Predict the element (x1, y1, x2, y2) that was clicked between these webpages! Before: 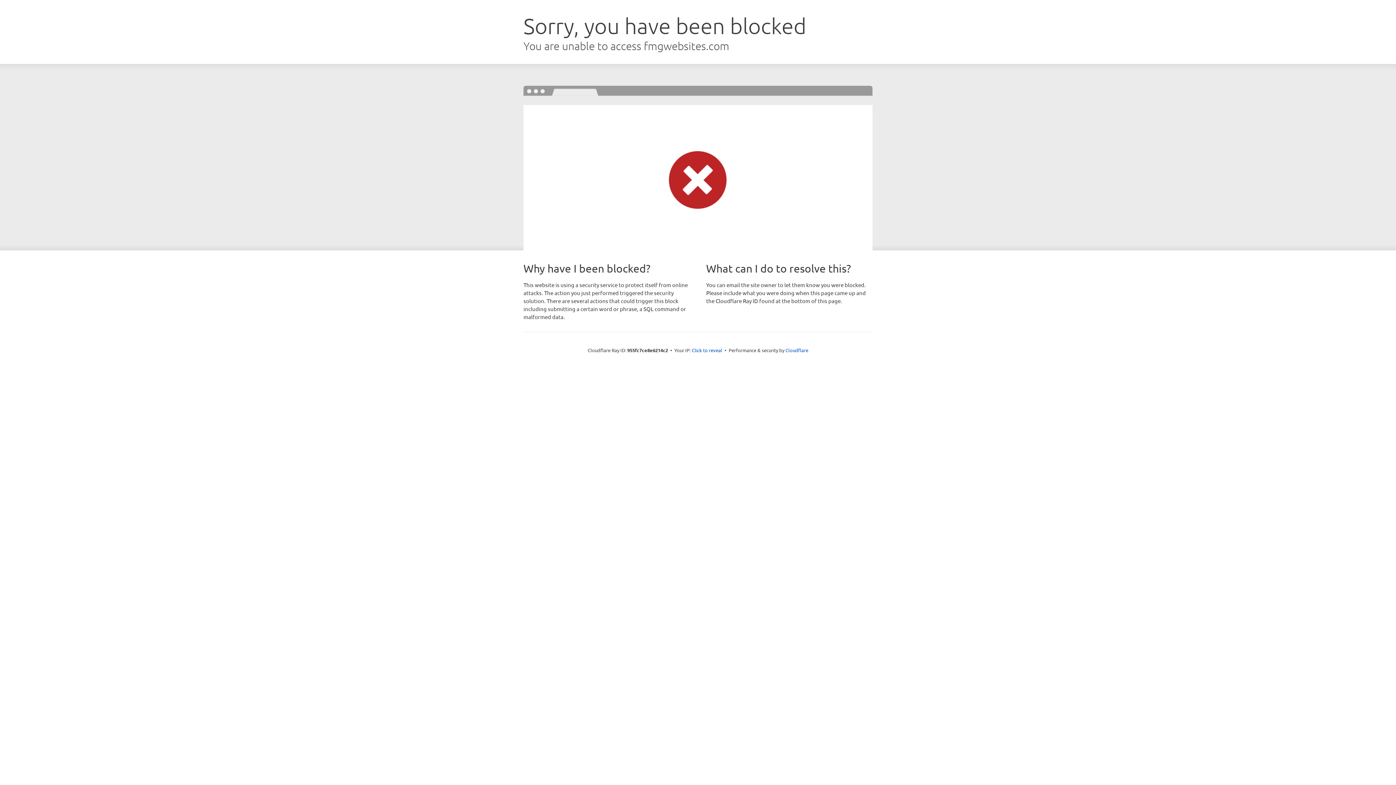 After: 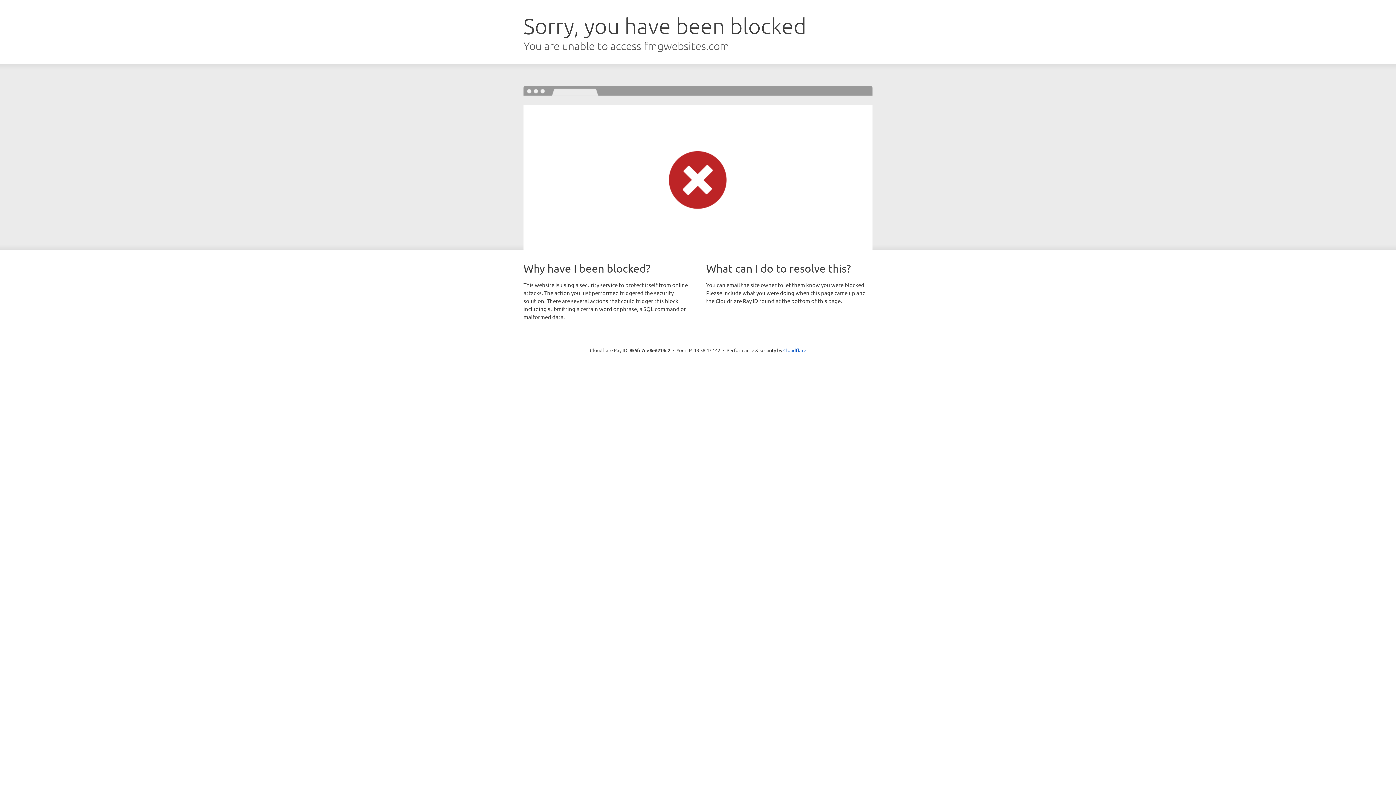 Action: bbox: (692, 346, 722, 353) label: Click to reveal